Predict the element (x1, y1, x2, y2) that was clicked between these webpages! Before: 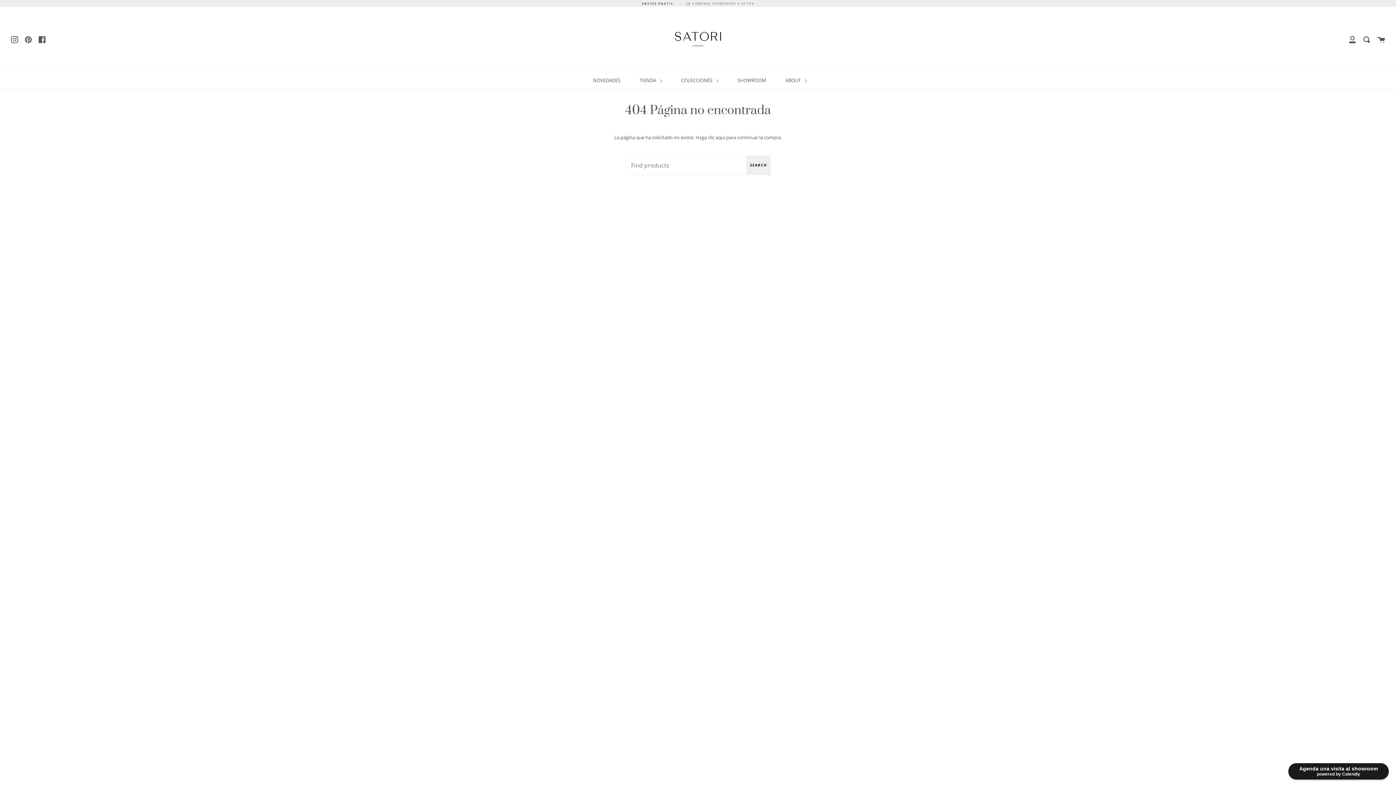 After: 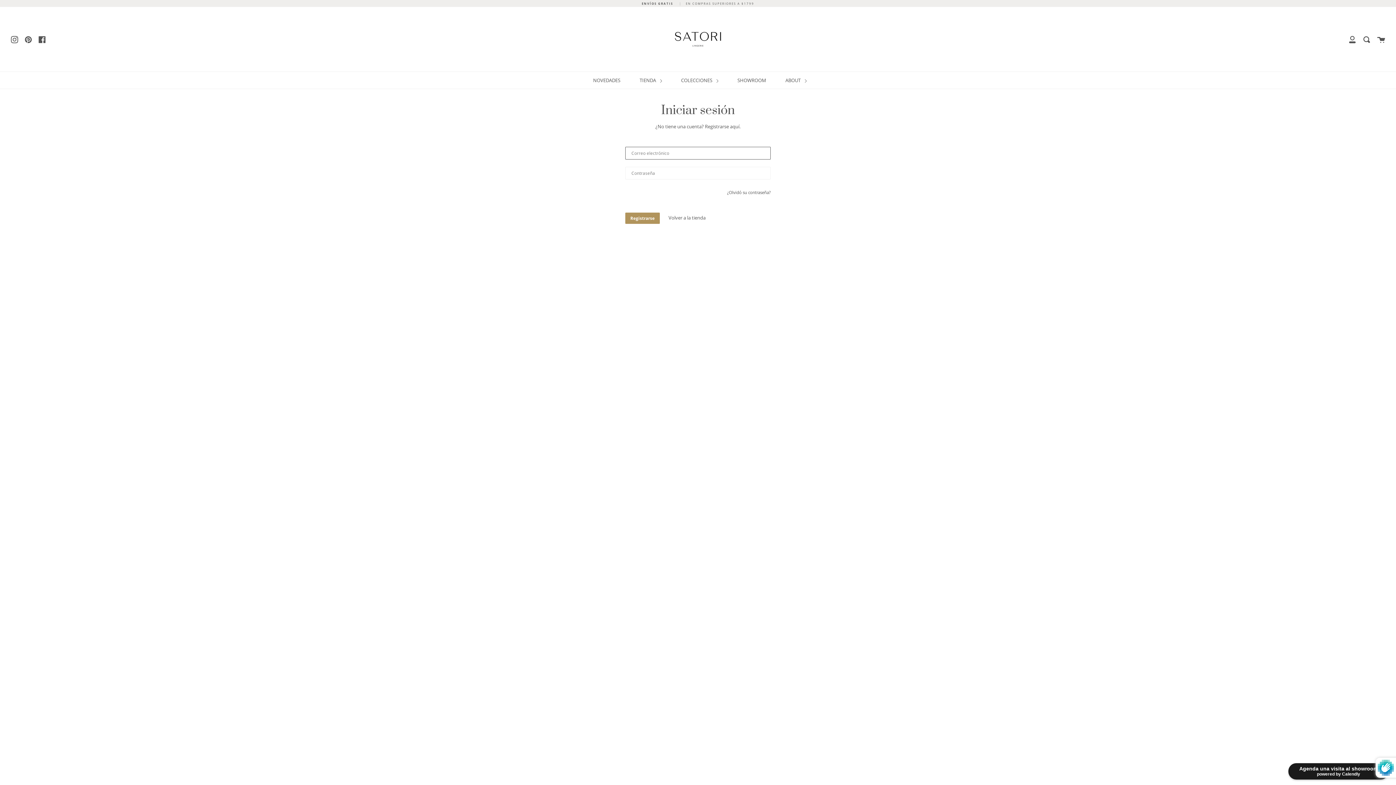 Action: bbox: (1349, 6, 1356, 71) label: Mi cuenta